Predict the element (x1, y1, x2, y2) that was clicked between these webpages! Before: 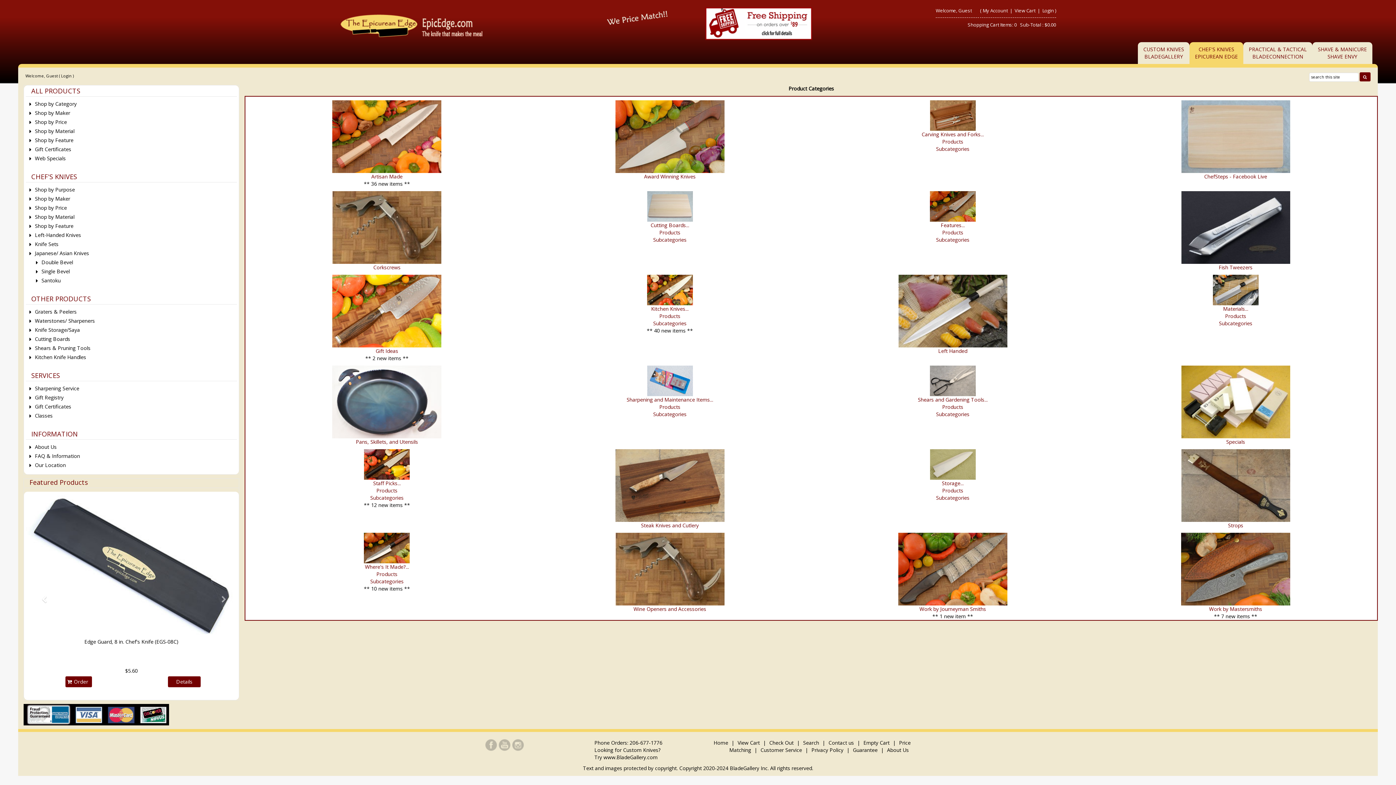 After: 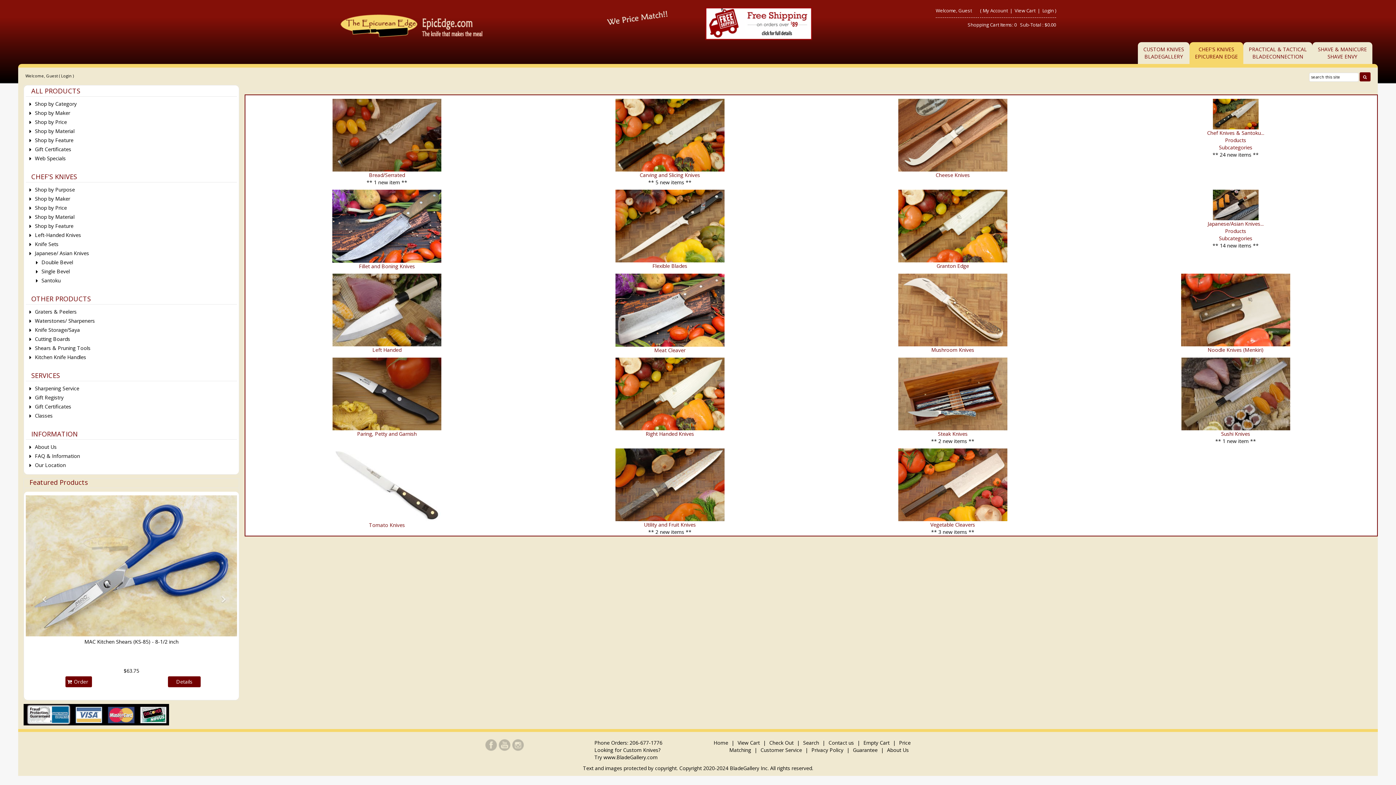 Action: bbox: (34, 186, 237, 193) label: Shop by Purpose